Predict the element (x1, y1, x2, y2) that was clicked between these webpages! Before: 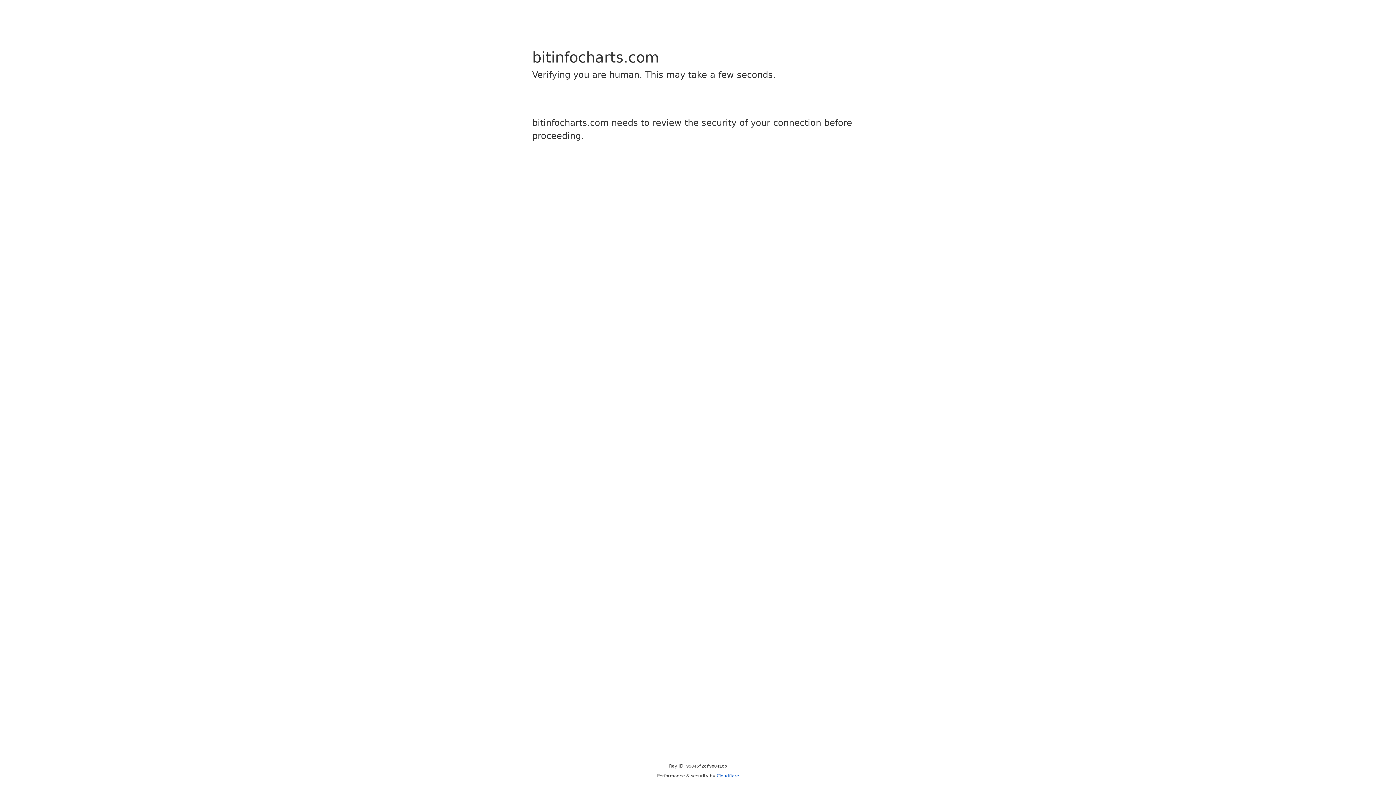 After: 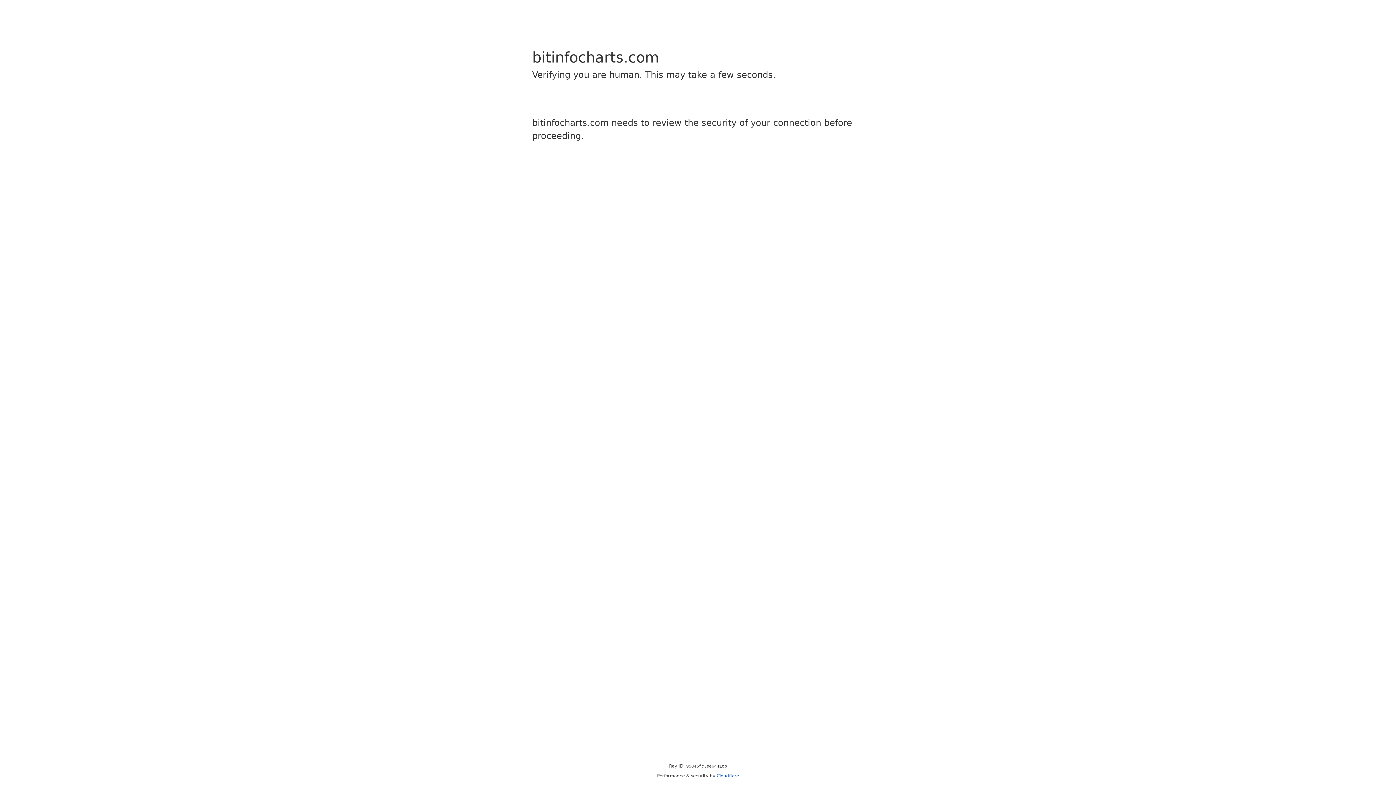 Action: bbox: (716, 773, 739, 778) label: Cloudflare